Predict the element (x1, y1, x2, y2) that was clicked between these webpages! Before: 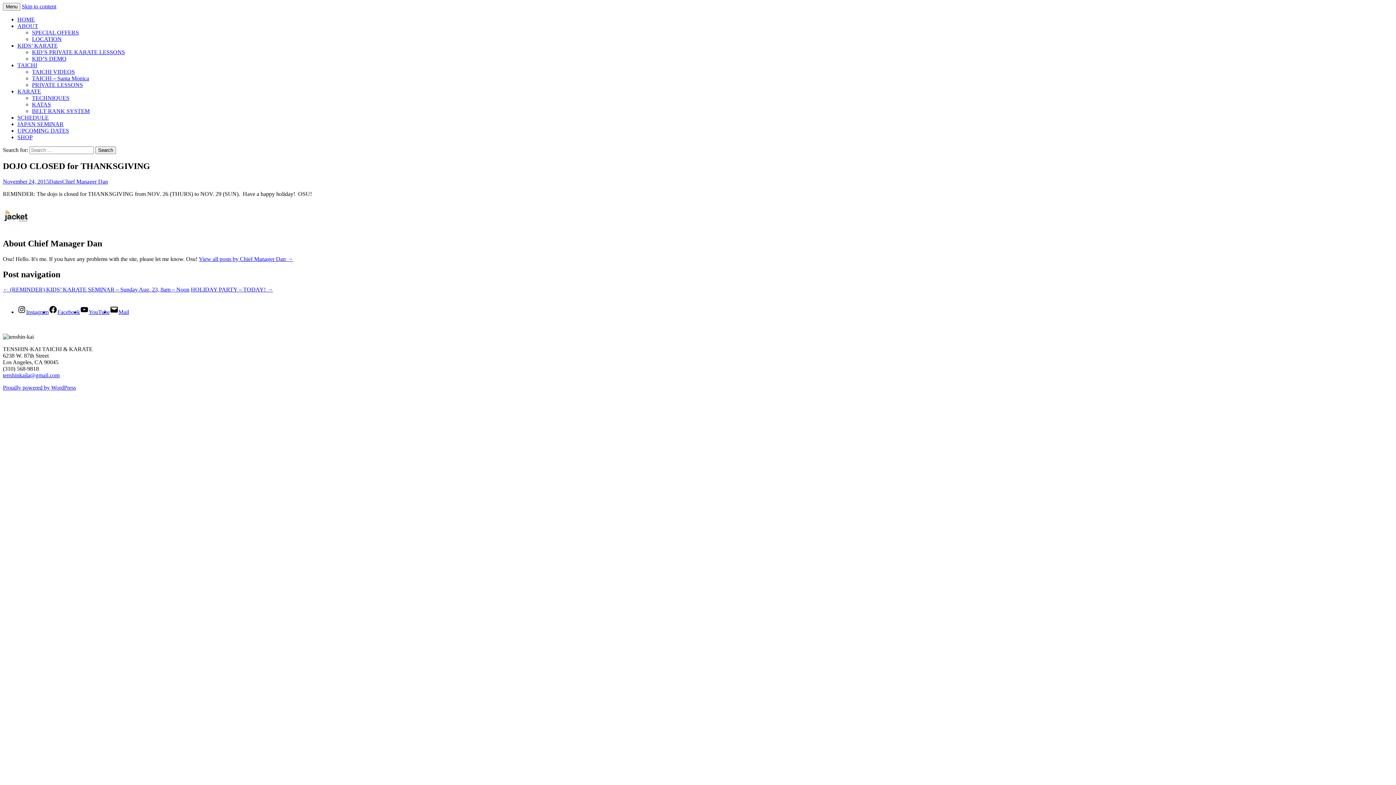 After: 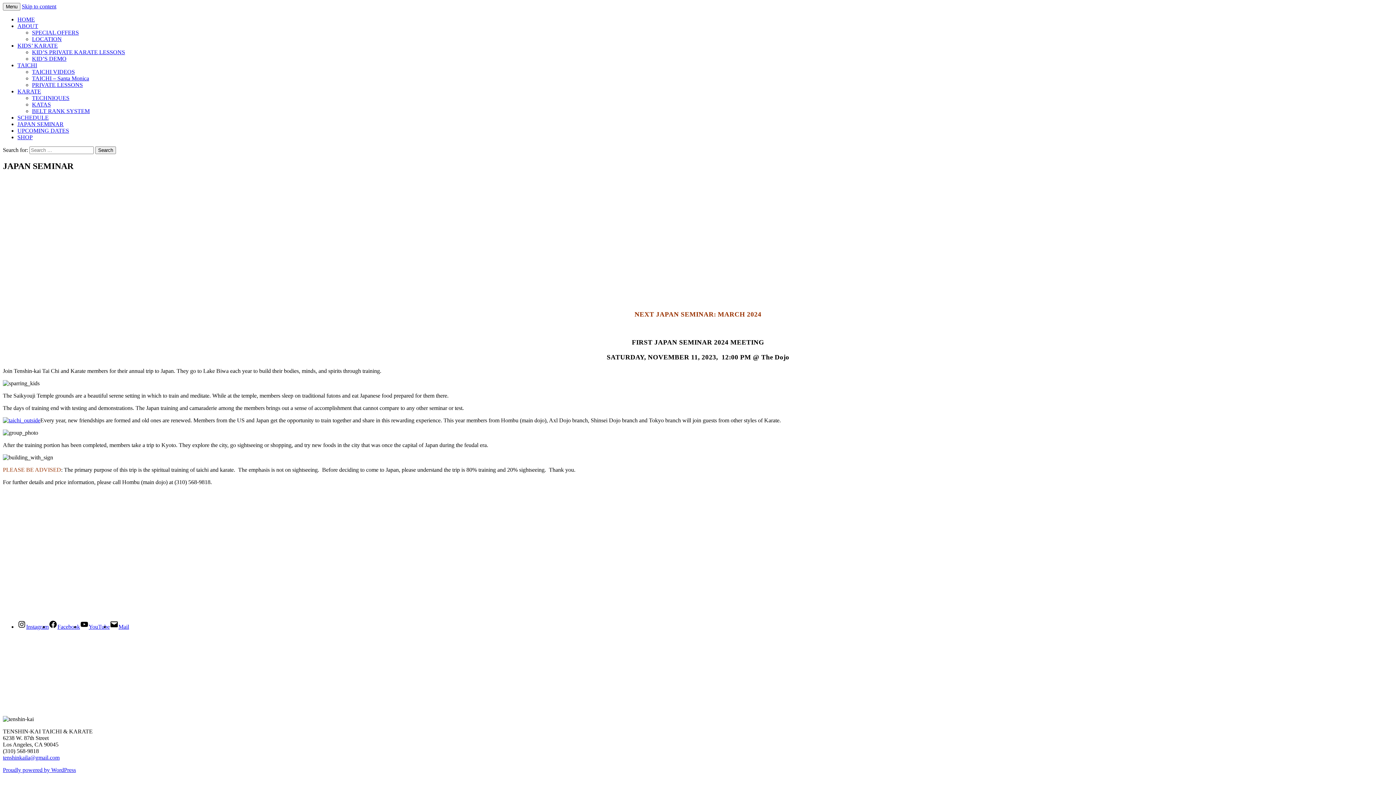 Action: label: JAPAN SEMINAR bbox: (17, 121, 63, 127)